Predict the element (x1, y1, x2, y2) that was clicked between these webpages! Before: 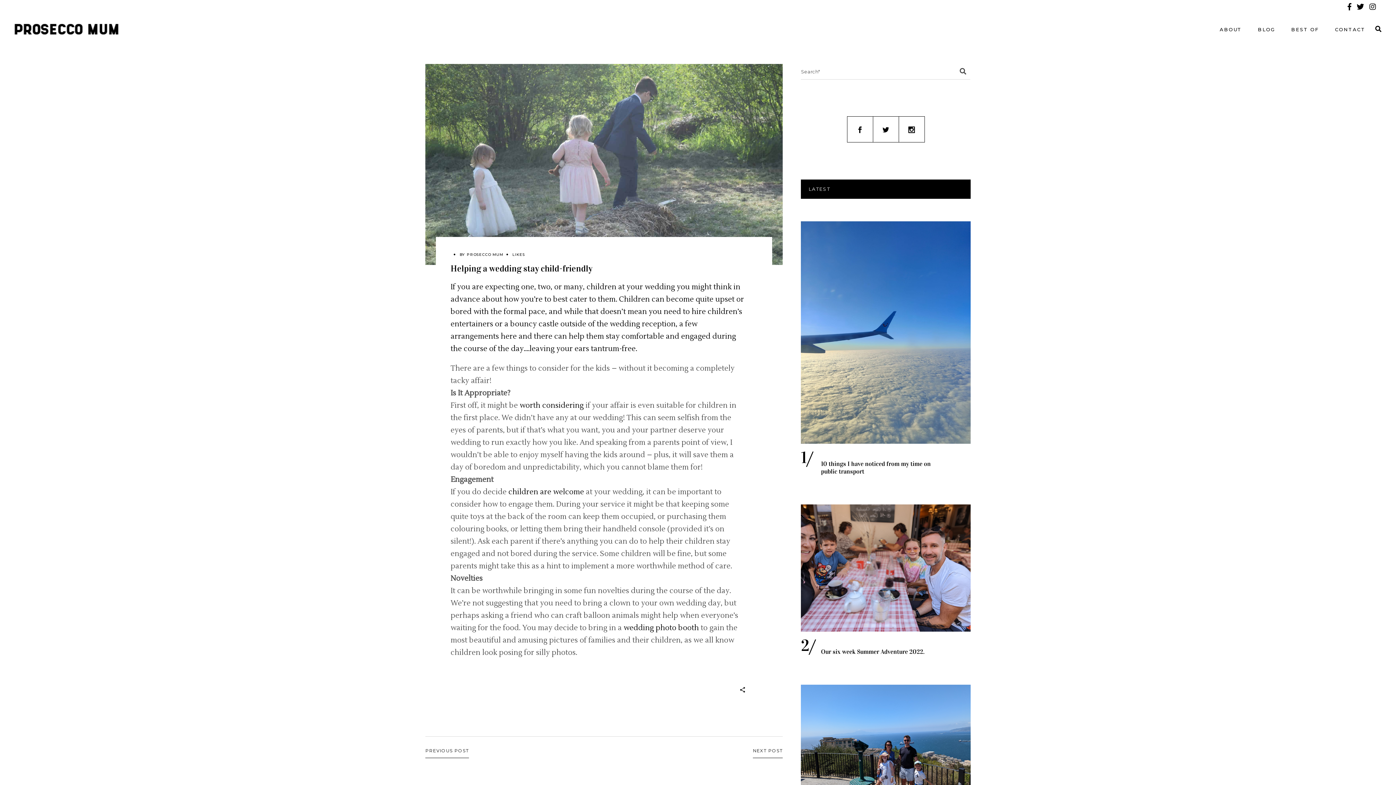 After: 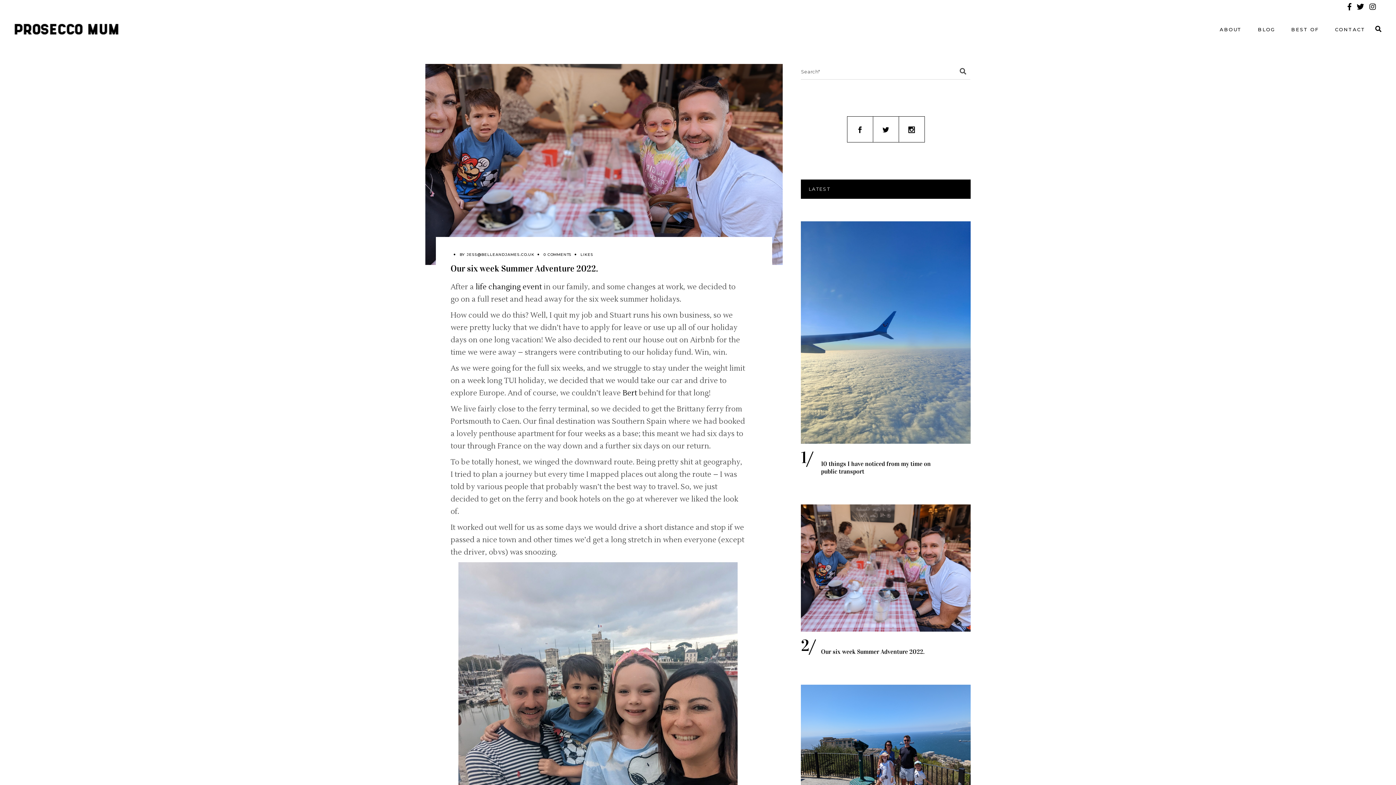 Action: bbox: (821, 648, 924, 655) label: Our six week Summer Adventure 2022.